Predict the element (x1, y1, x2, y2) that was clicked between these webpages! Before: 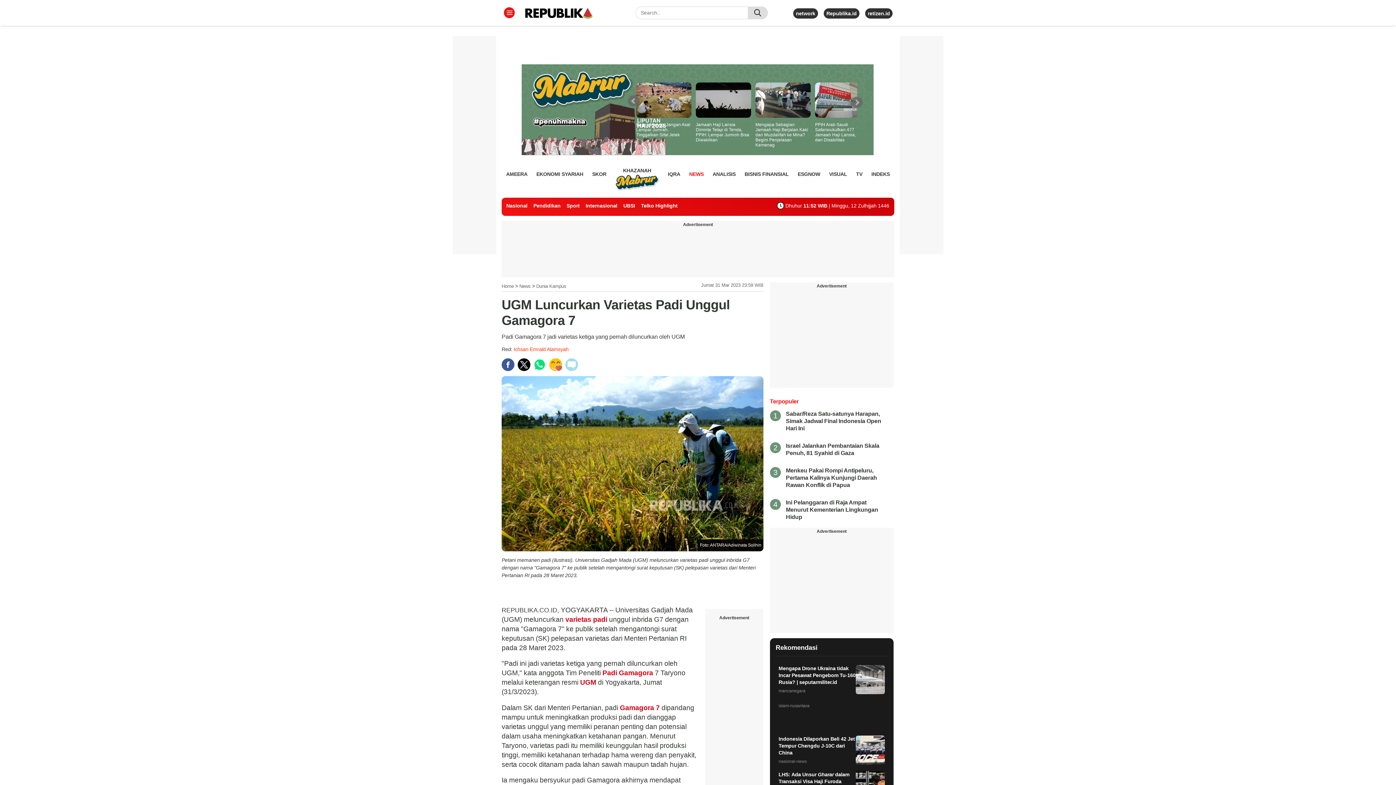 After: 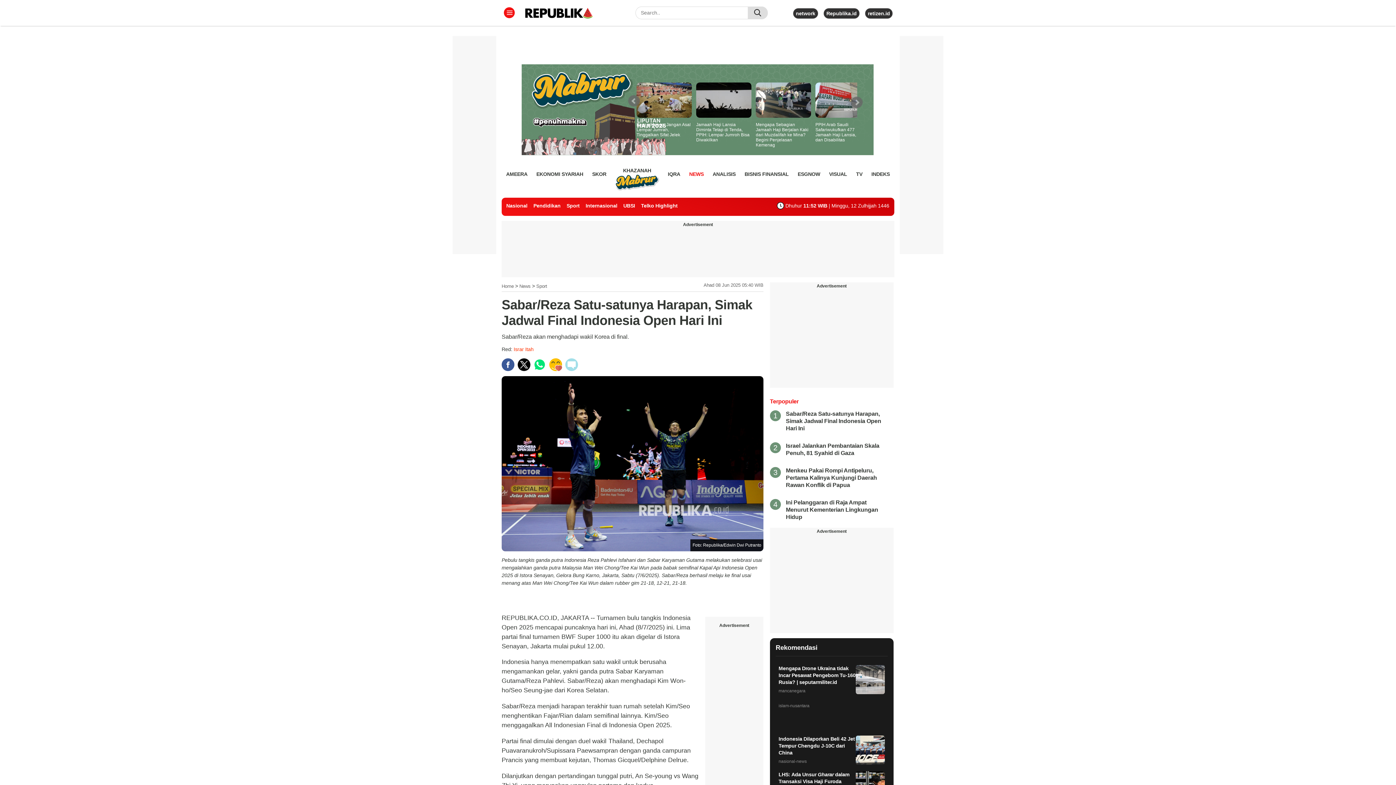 Action: bbox: (786, 410, 881, 431) label: Sabar/Reza Satu-satunya Harapan, Simak Jadwal Final Indonesia Open Hari Ini